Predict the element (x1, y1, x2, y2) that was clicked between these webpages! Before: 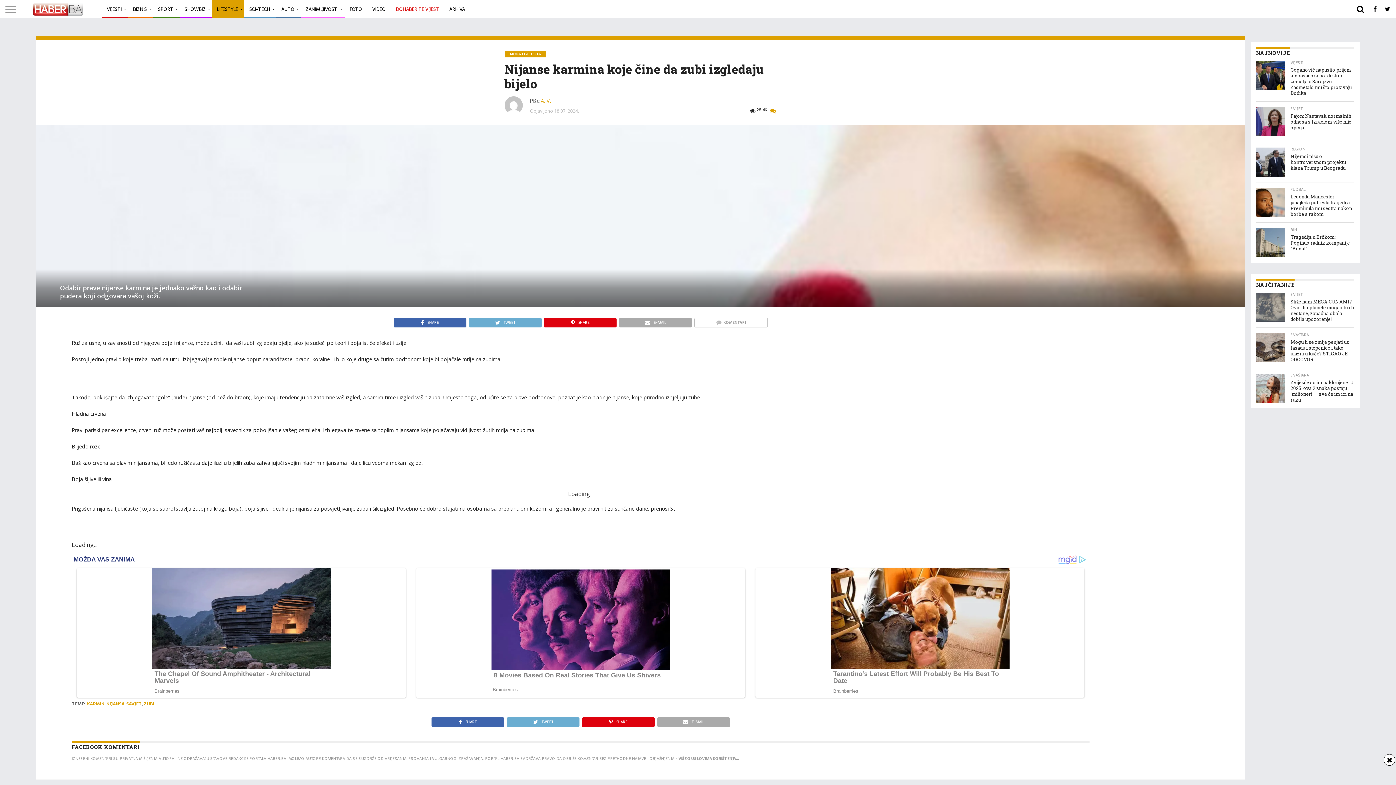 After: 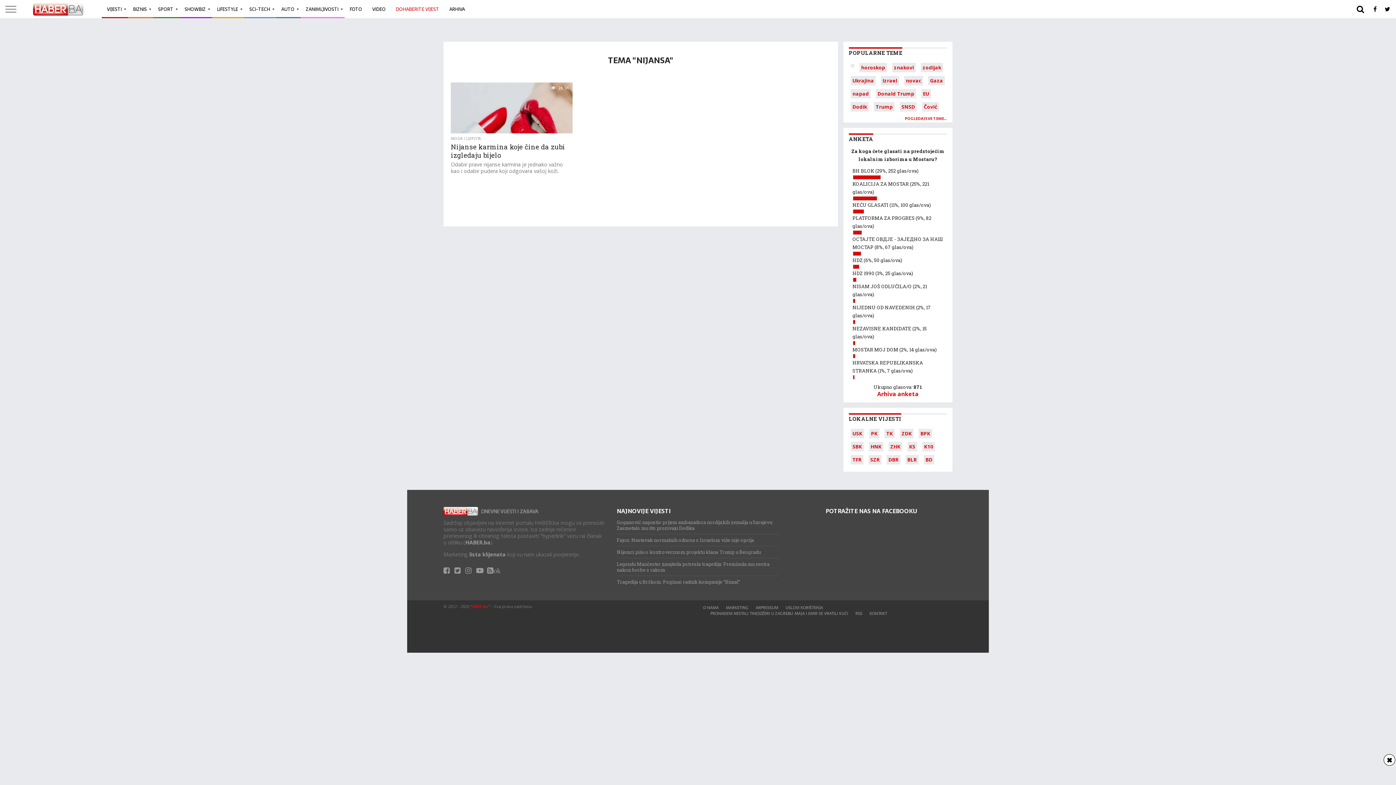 Action: bbox: (106, 700, 124, 708) label: NIJANSA